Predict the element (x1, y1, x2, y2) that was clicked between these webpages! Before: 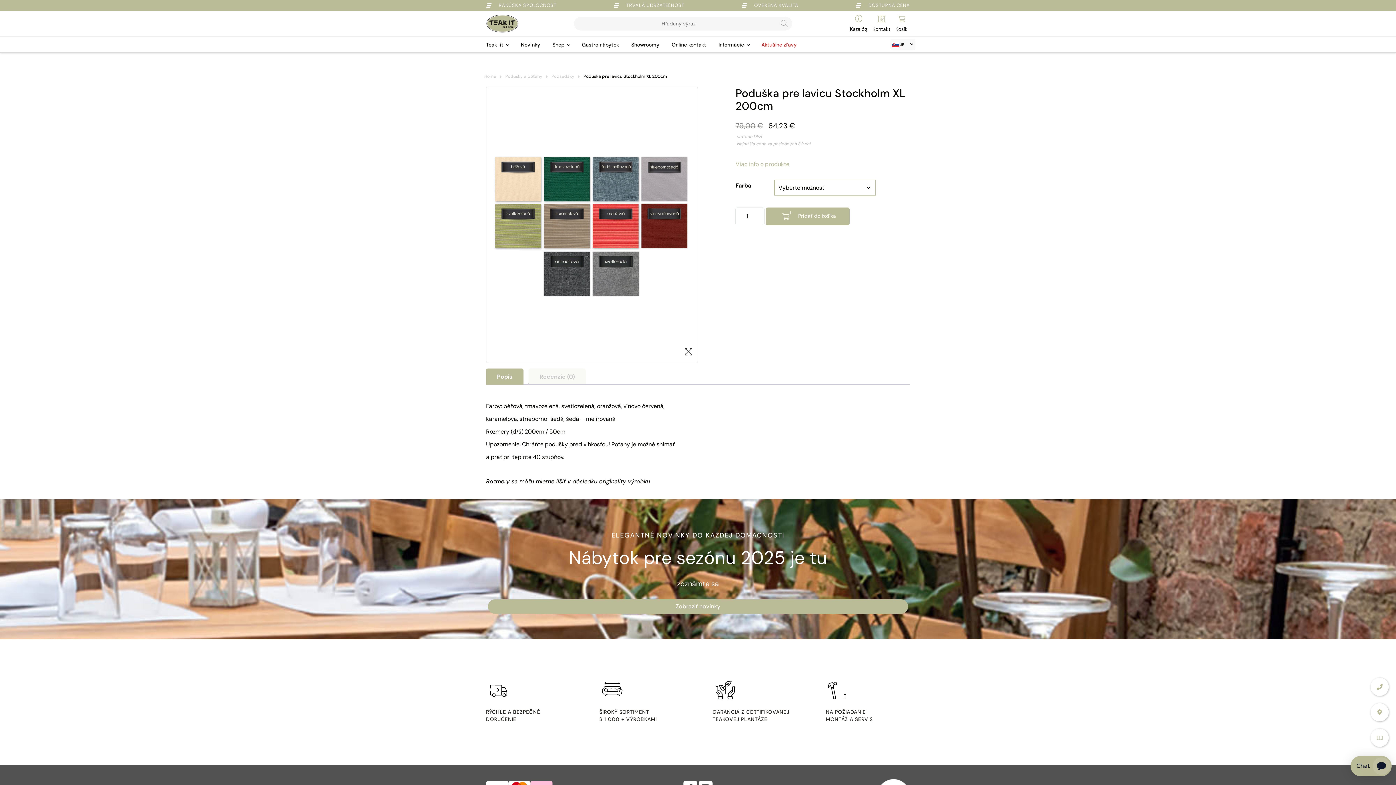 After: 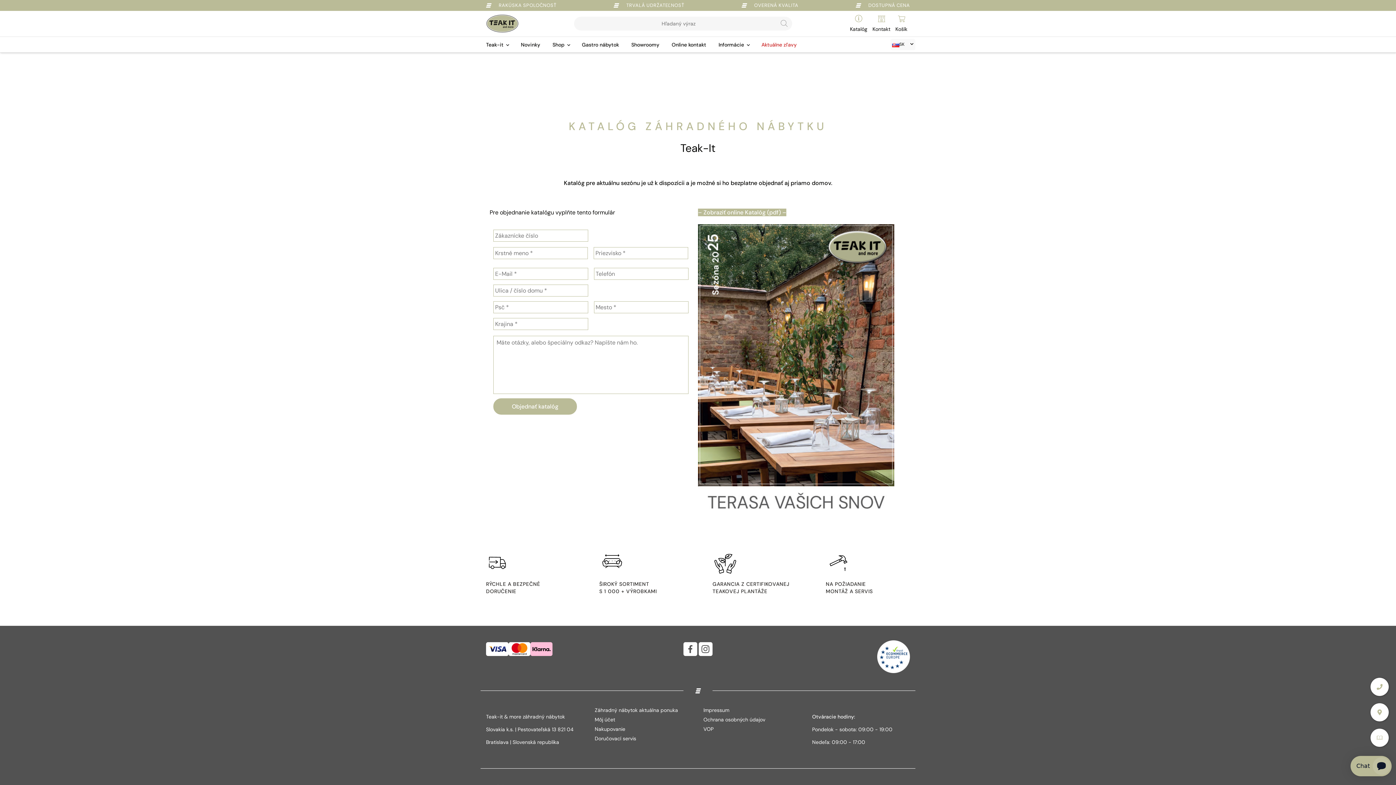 Action: bbox: (1370, 729, 1389, 747)